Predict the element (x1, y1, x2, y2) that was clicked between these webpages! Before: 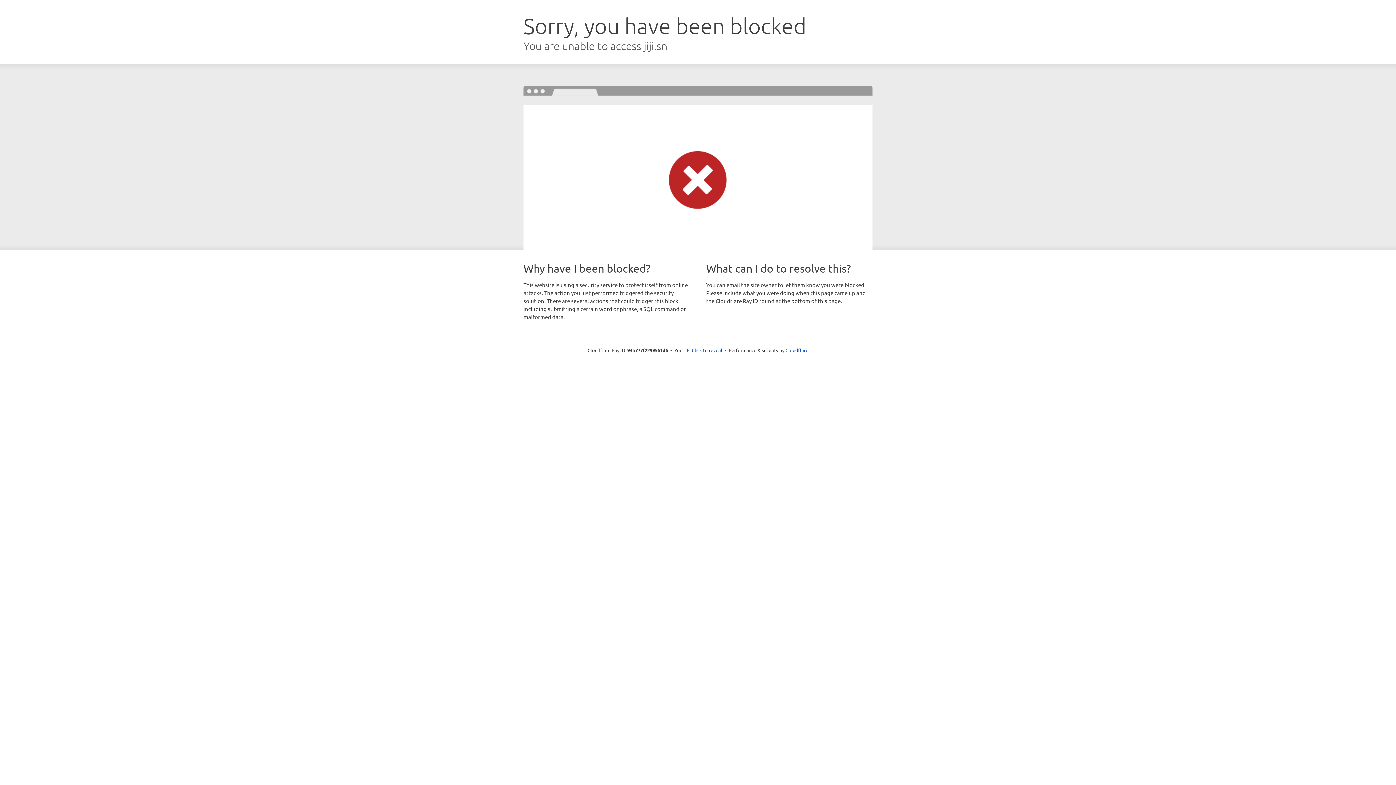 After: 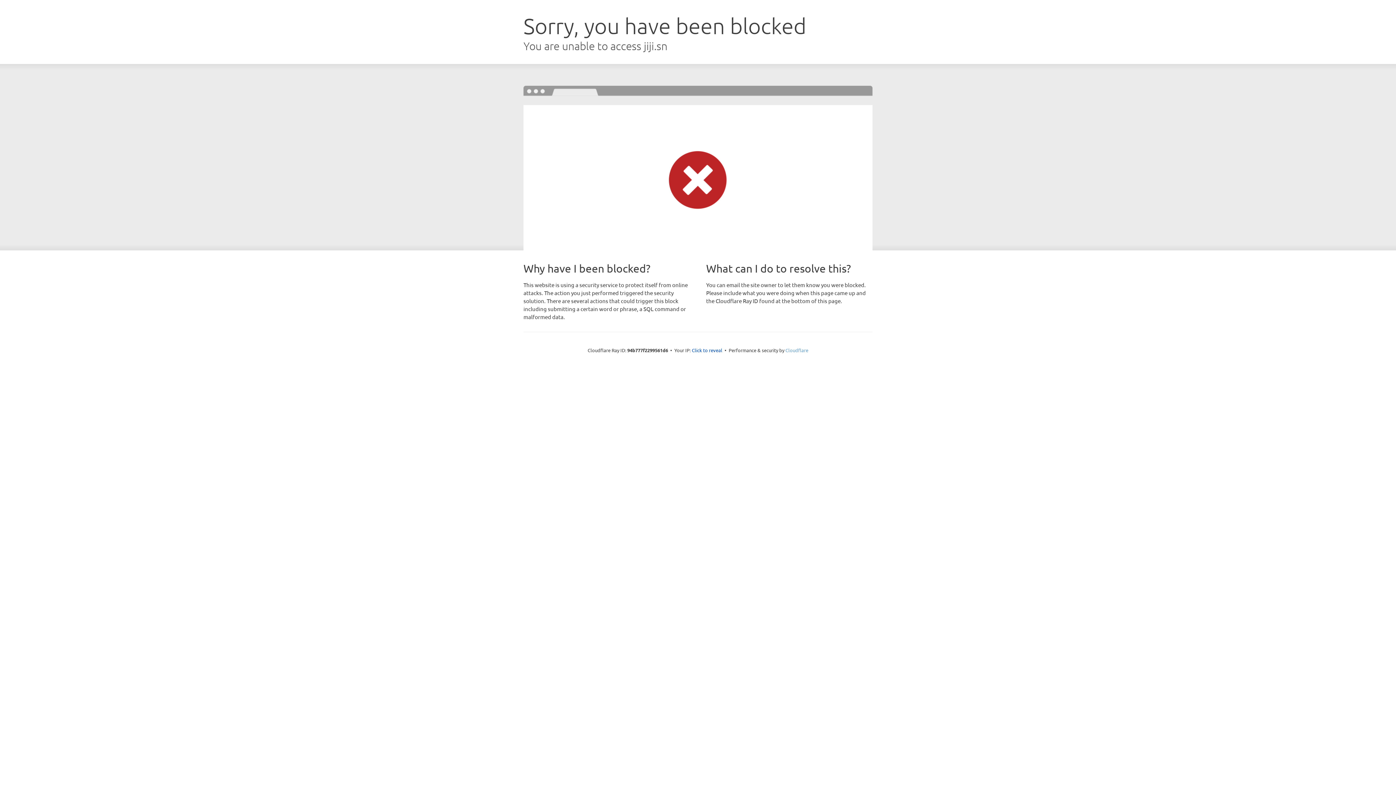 Action: bbox: (785, 347, 808, 353) label: Cloudflare